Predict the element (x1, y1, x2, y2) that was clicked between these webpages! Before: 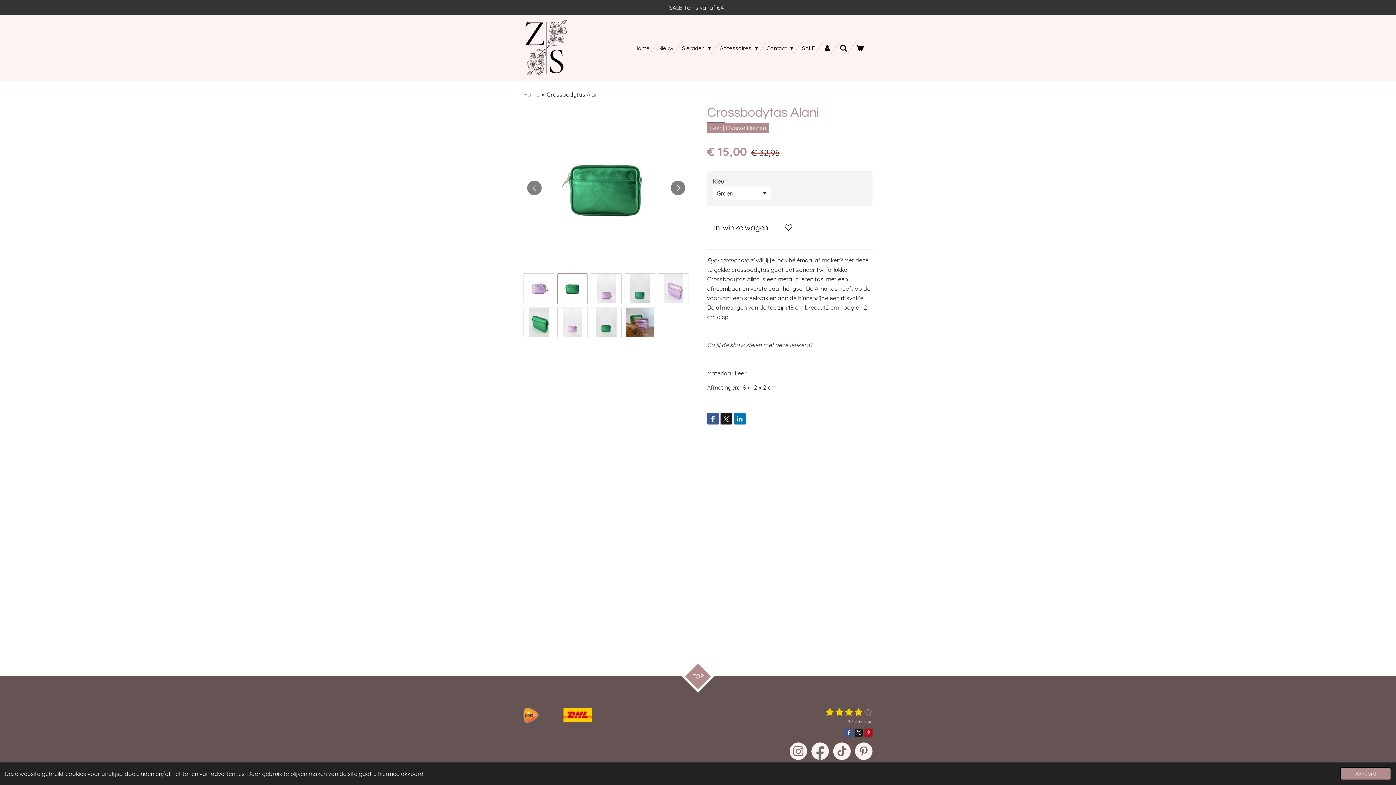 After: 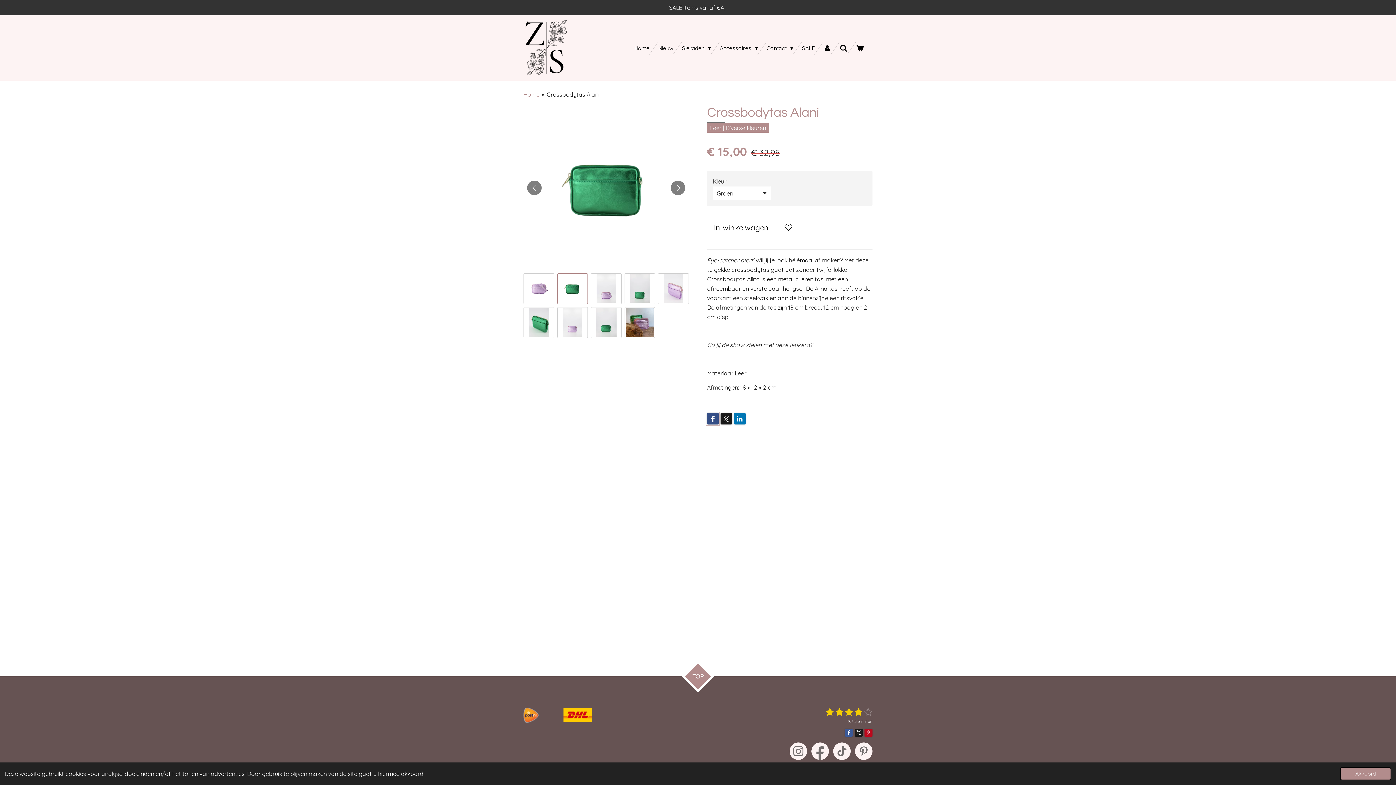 Action: bbox: (707, 412, 718, 424)